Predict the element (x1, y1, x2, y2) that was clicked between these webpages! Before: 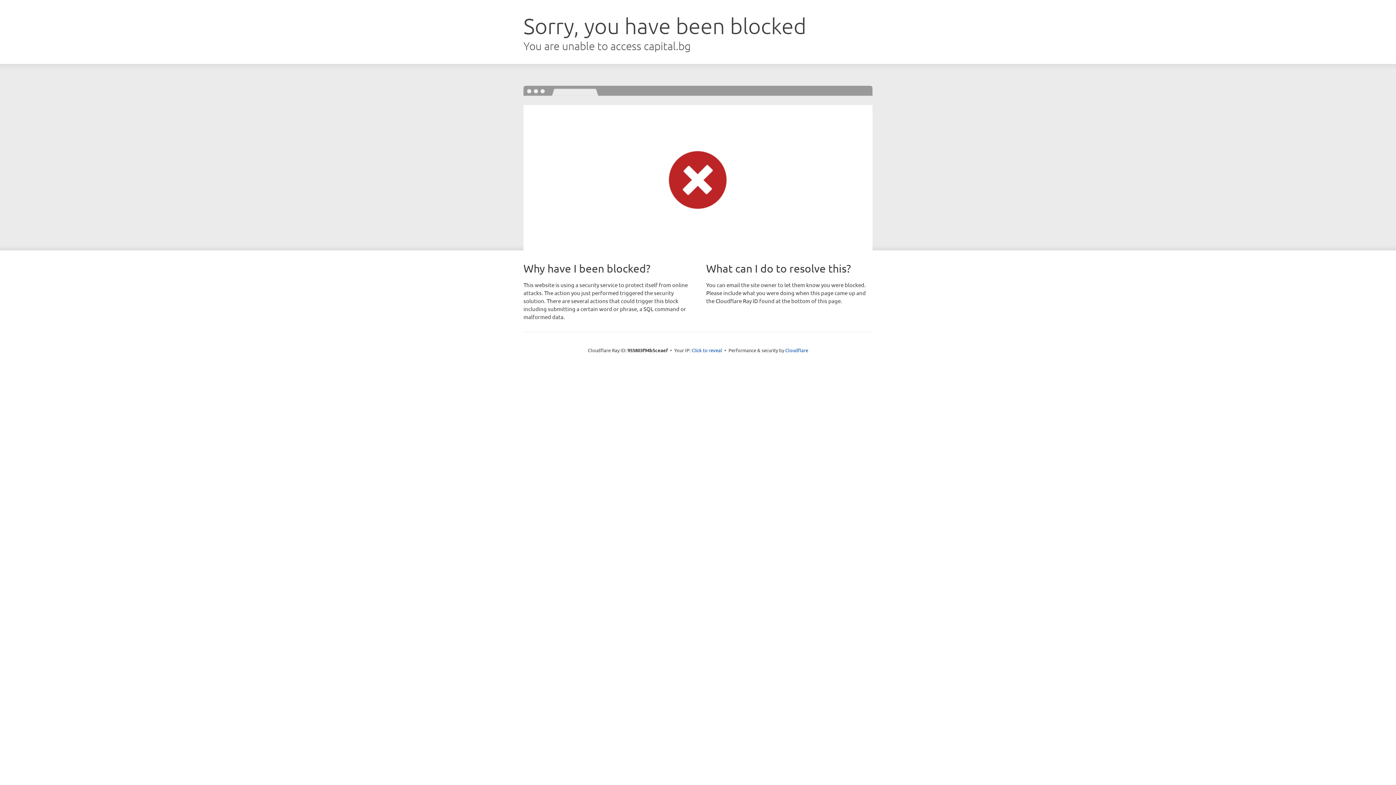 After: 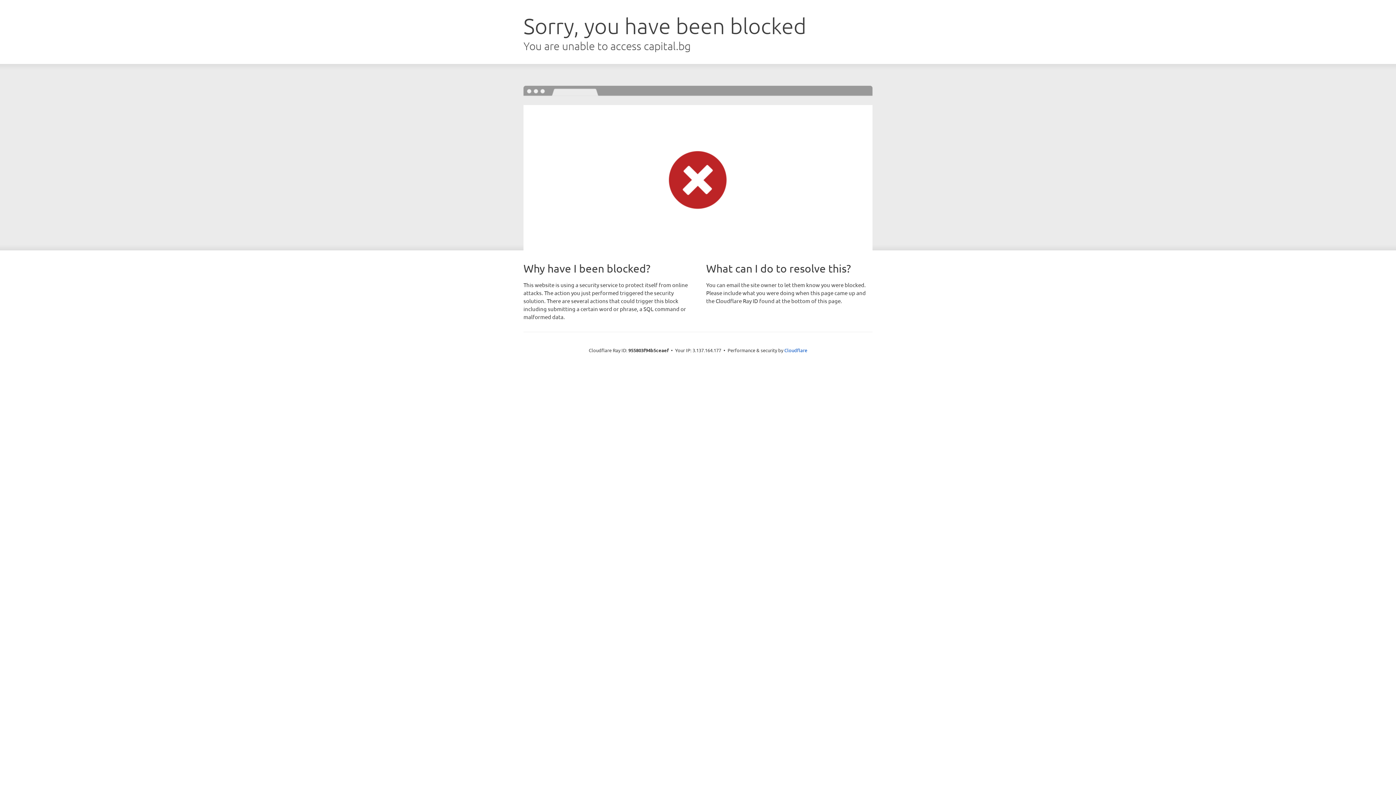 Action: bbox: (691, 346, 722, 353) label: Click to reveal